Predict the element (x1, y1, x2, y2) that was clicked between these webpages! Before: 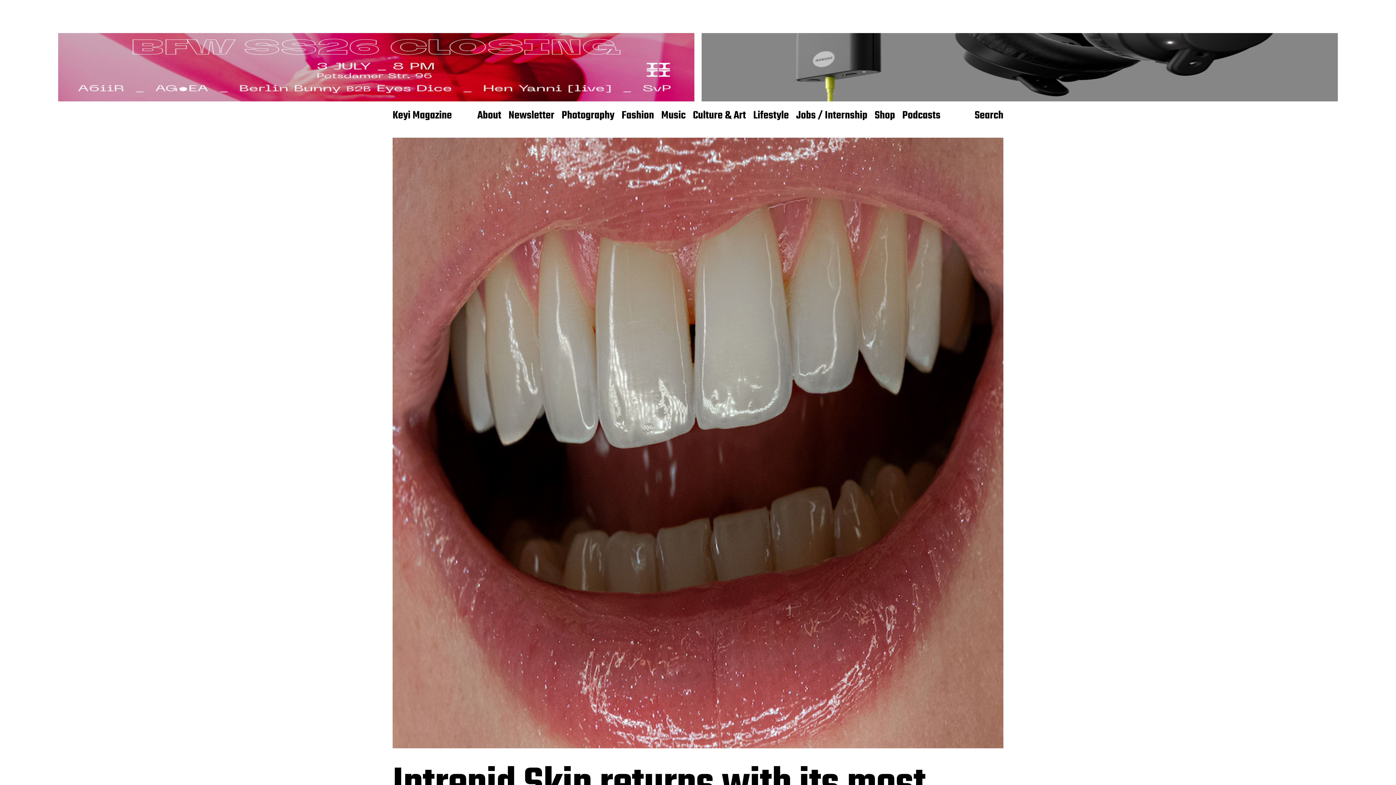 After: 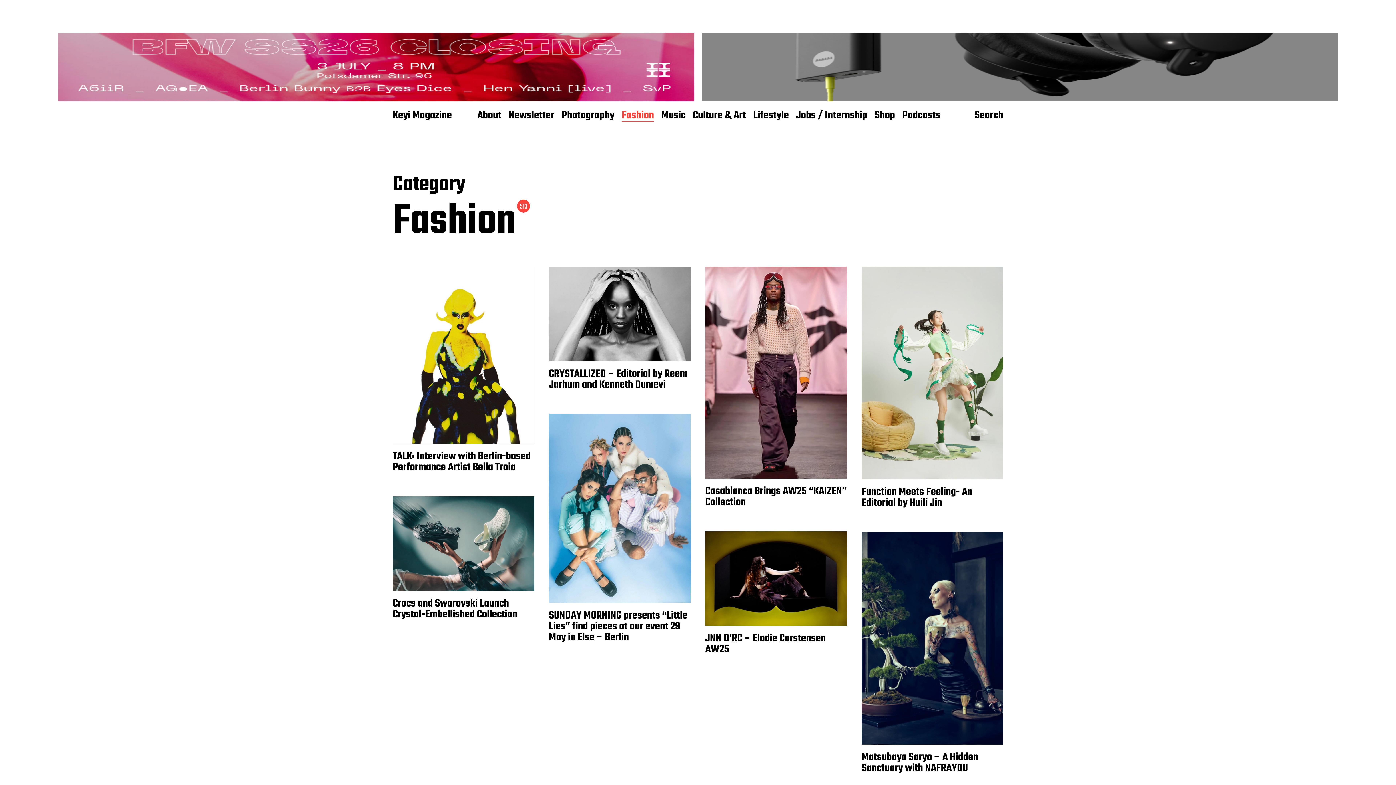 Action: label: Fashion bbox: (621, 109, 654, 122)